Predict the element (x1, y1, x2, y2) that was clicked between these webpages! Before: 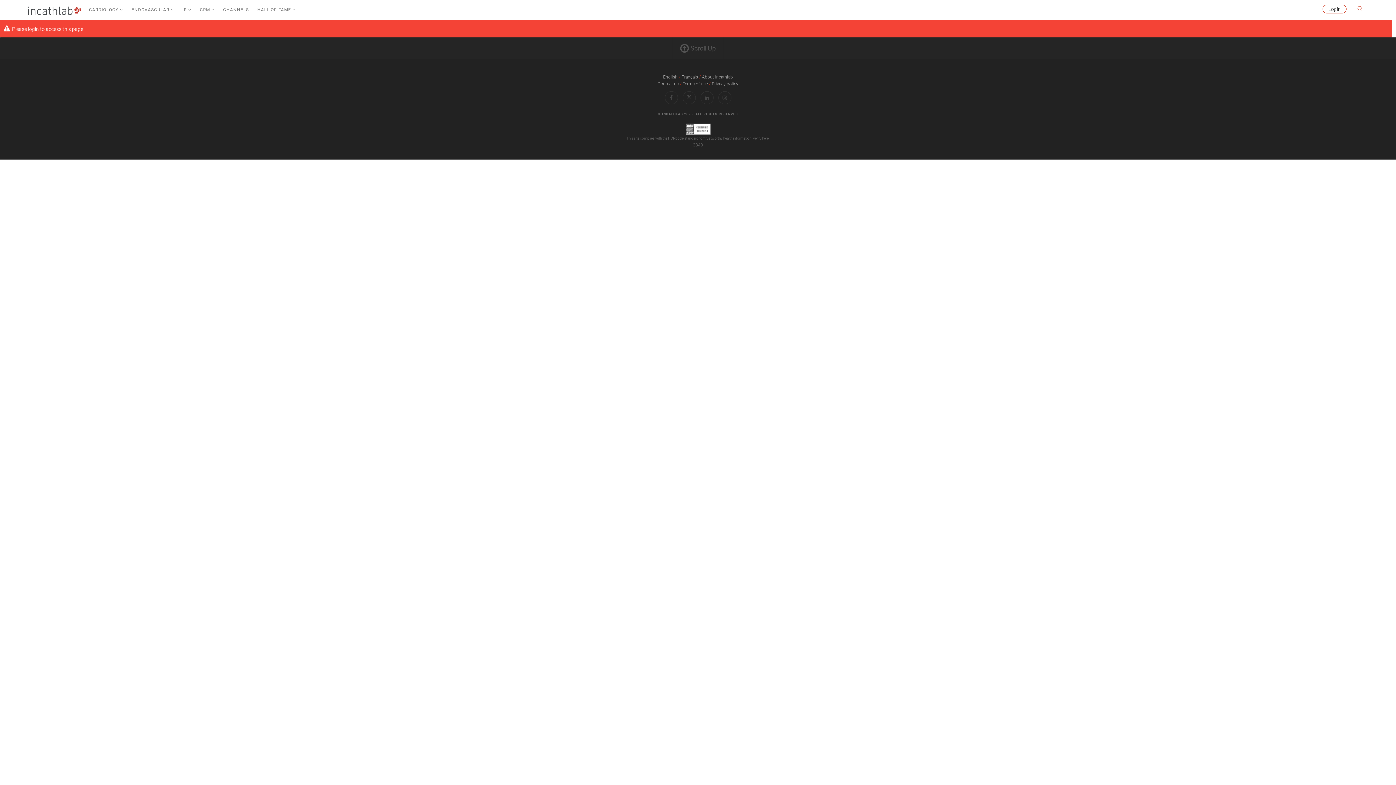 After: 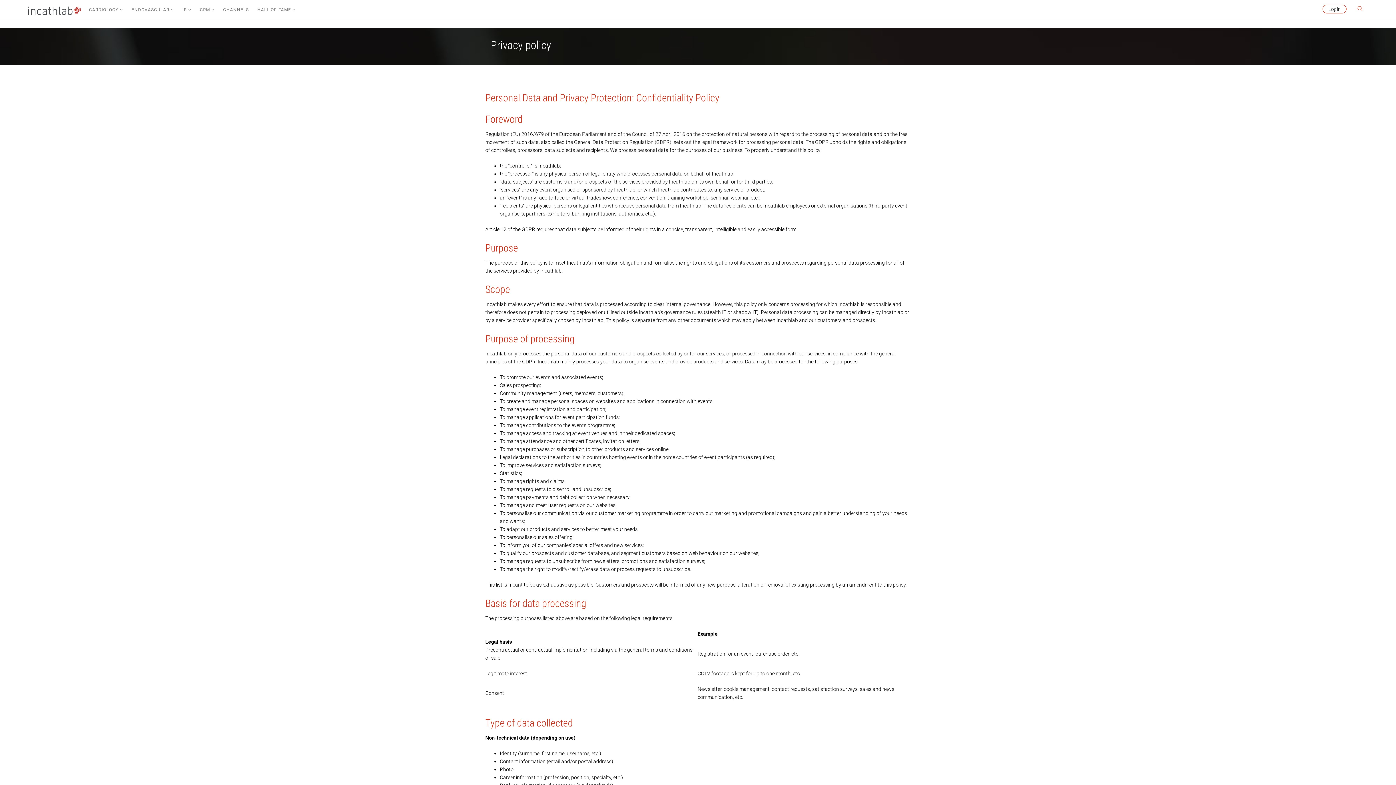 Action: label: Privacy policy bbox: (712, 81, 738, 87)